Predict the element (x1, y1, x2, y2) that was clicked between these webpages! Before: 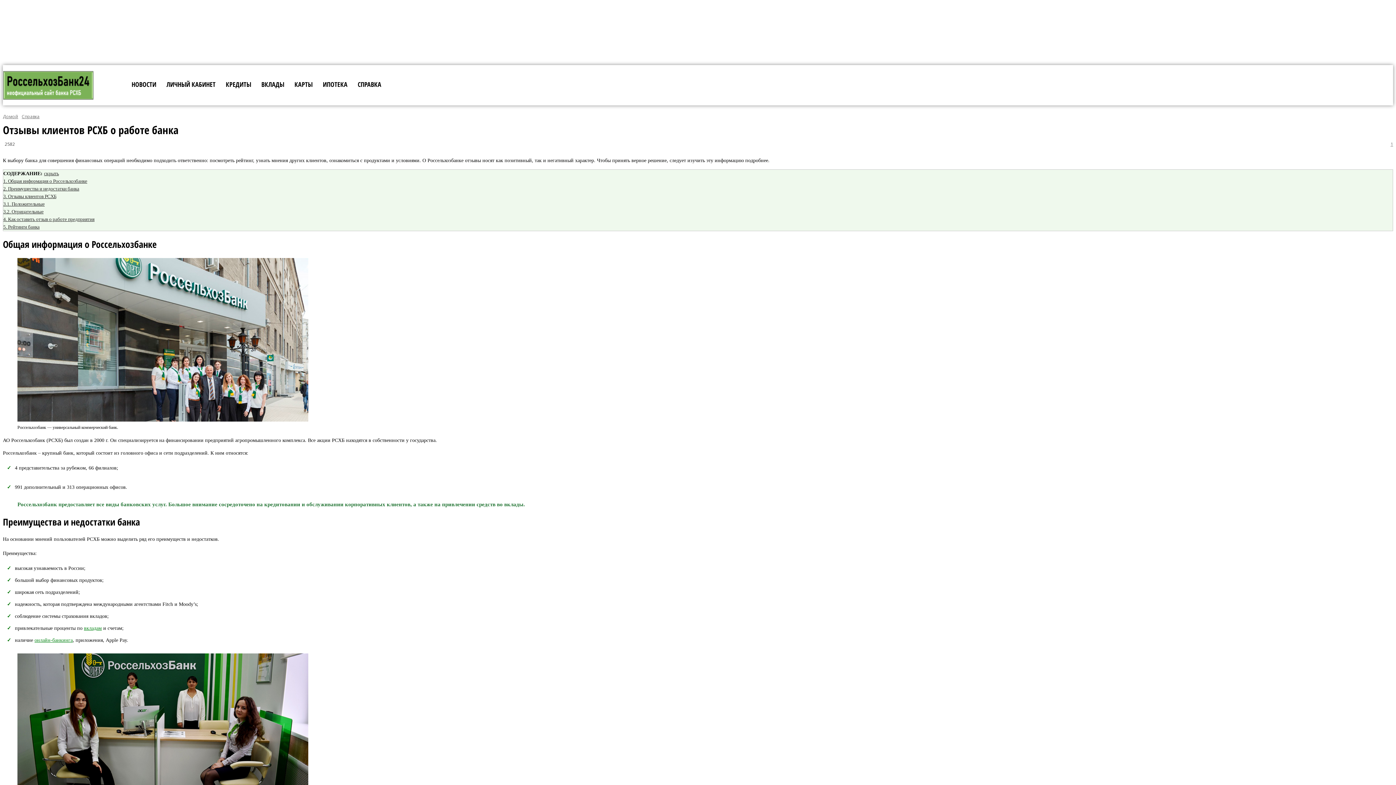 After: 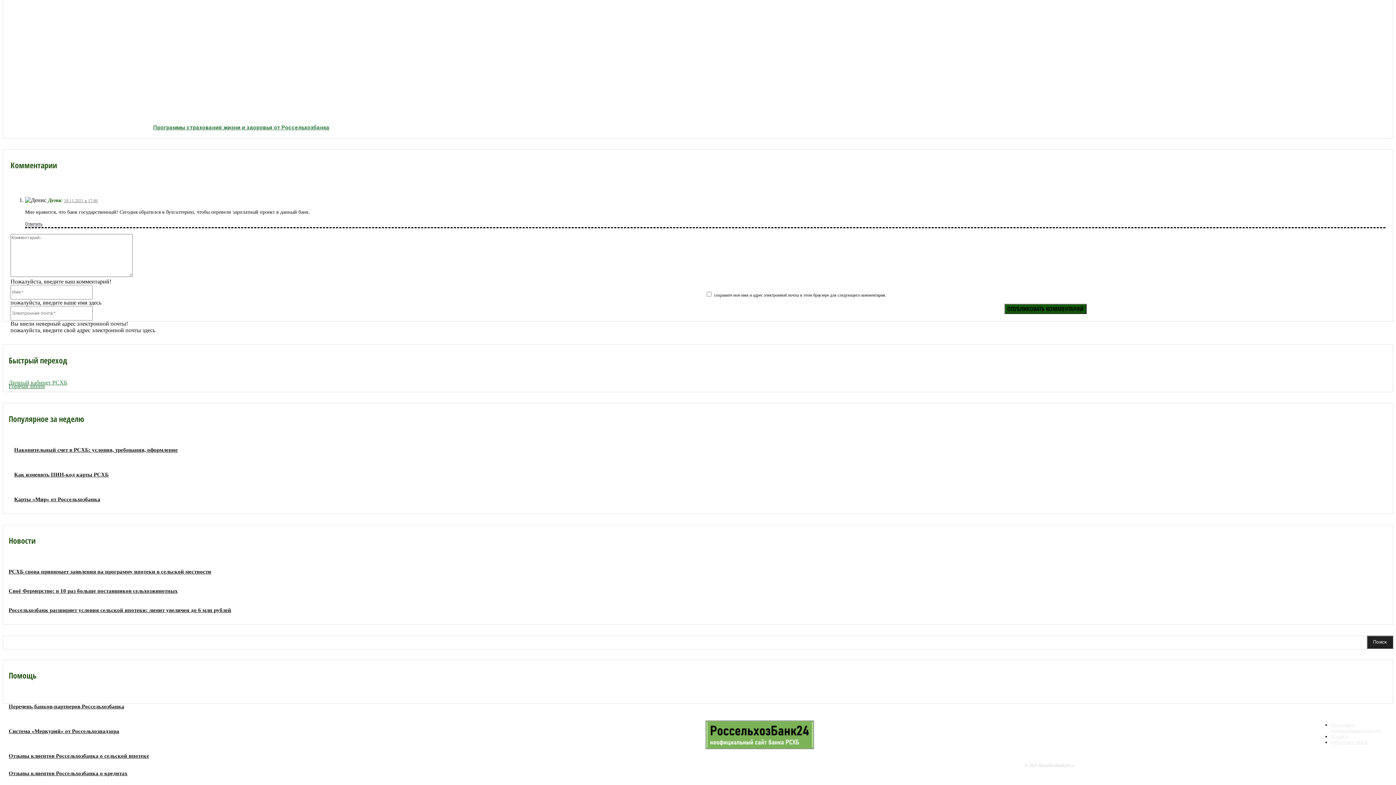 Action: label: 1 bbox: (1389, 140, 1393, 146)